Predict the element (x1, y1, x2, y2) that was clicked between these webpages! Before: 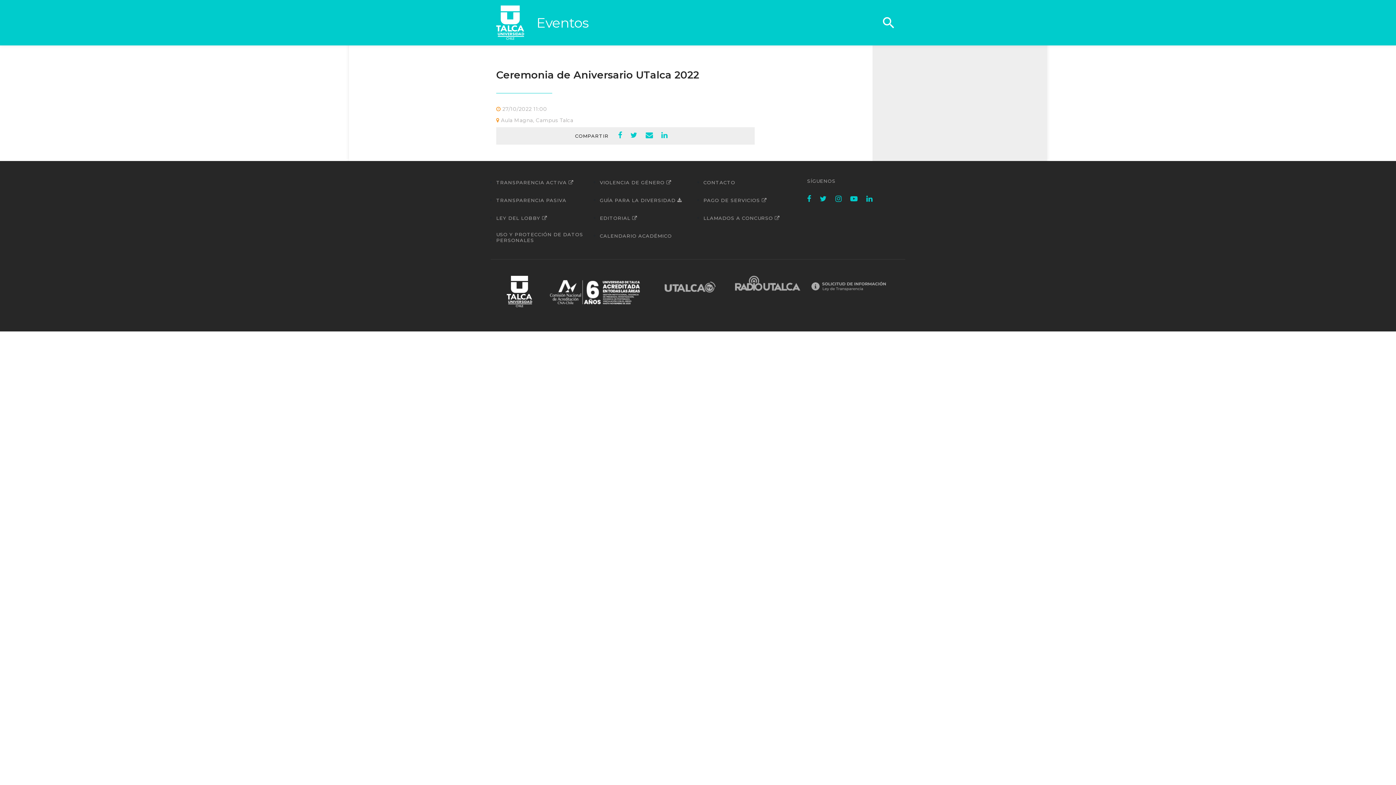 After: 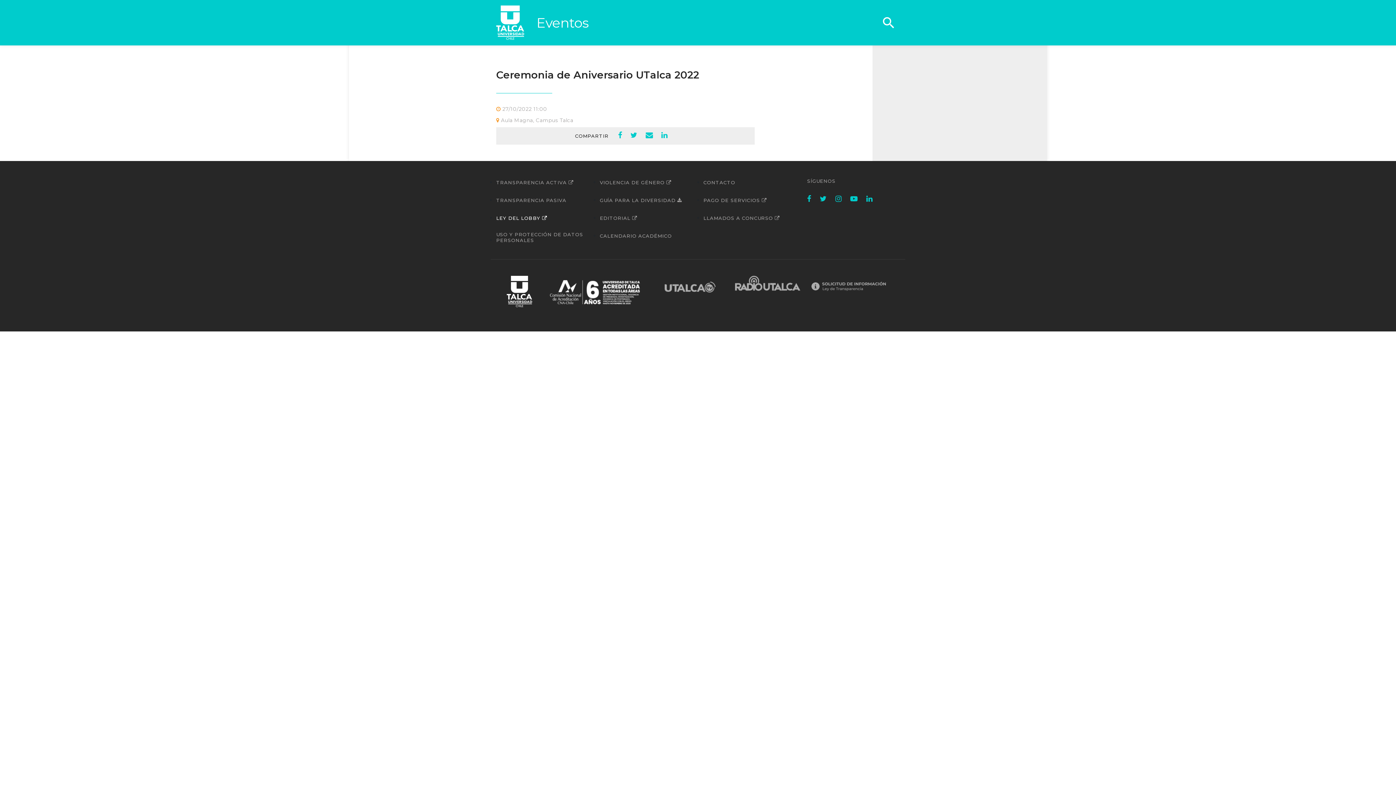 Action: label: LEY DEL LOBBY  bbox: (496, 215, 547, 221)